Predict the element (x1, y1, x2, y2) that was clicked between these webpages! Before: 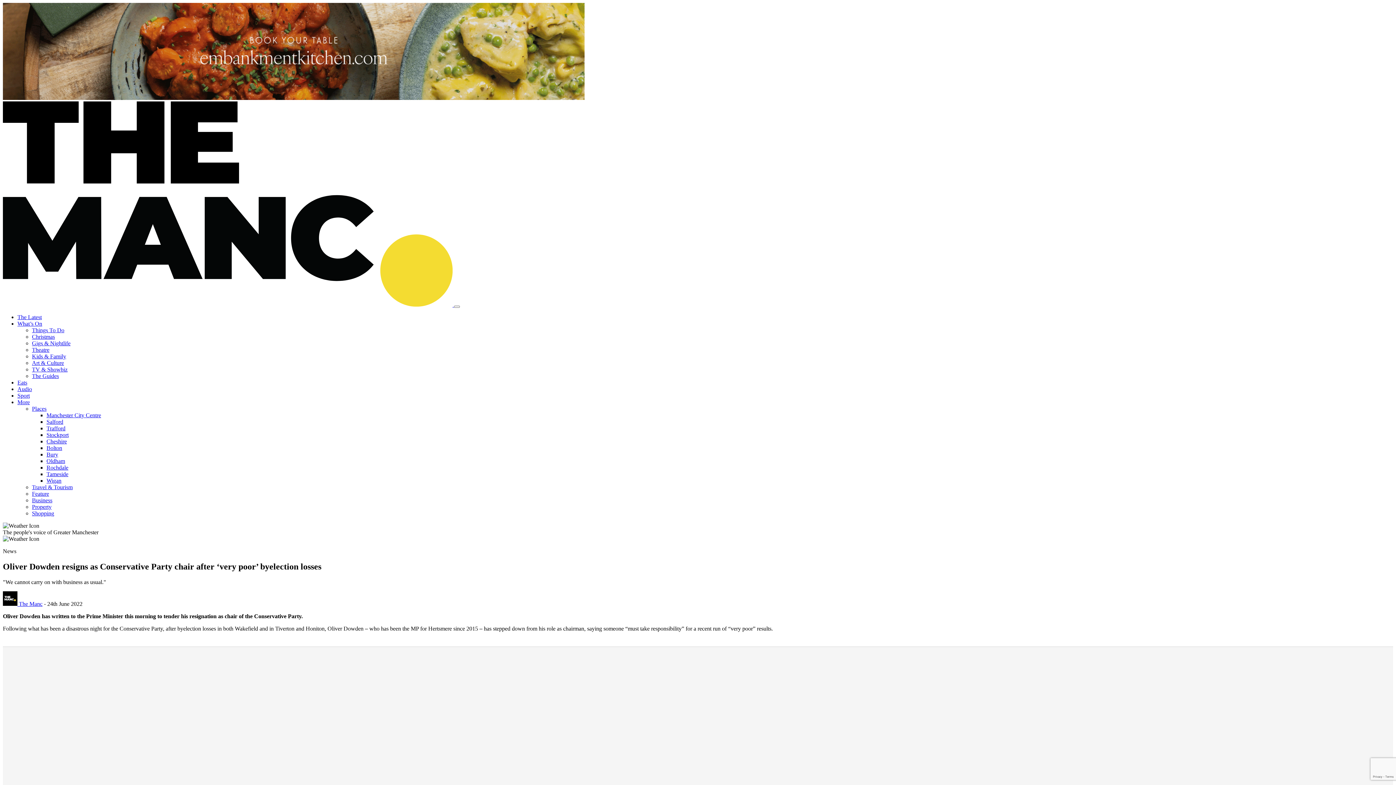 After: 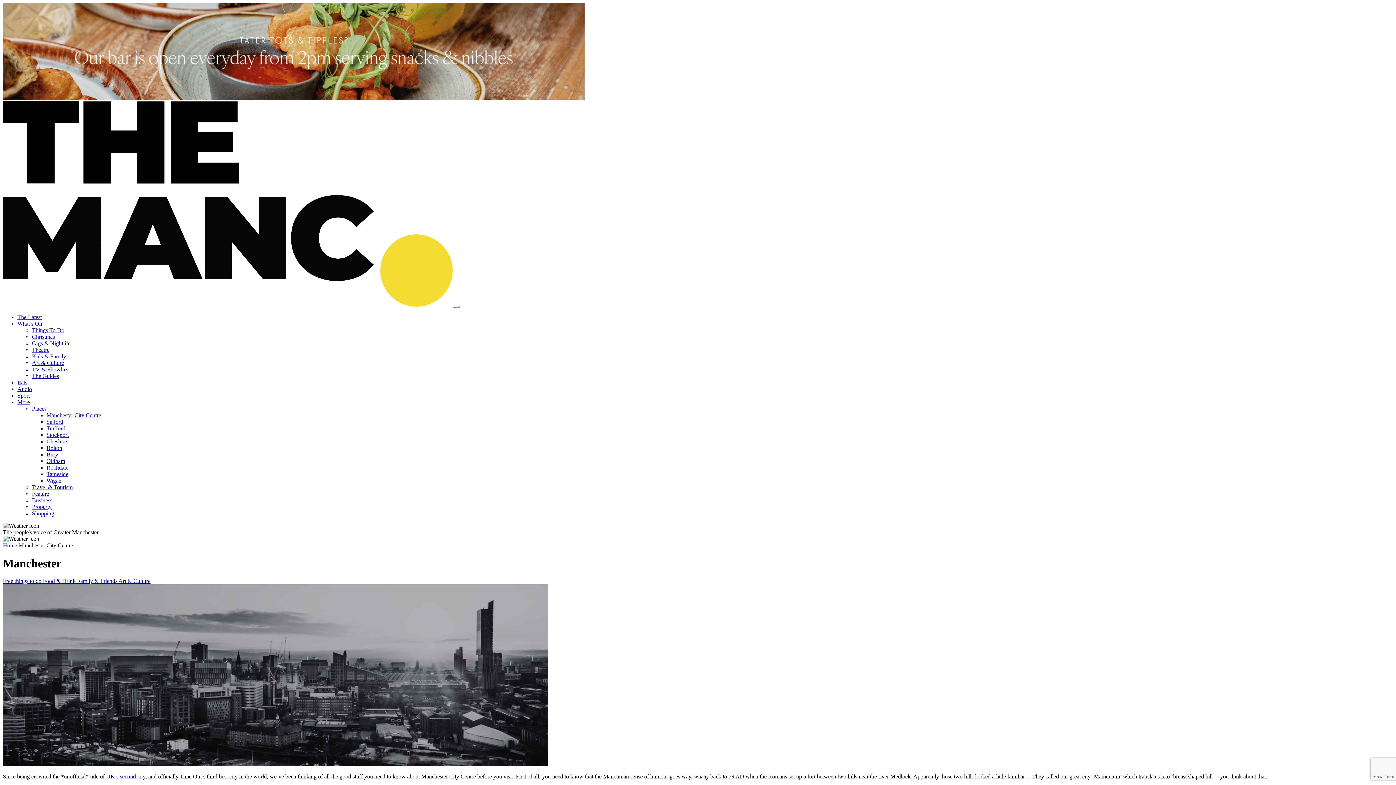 Action: label: Manchester City Centre bbox: (46, 412, 101, 418)